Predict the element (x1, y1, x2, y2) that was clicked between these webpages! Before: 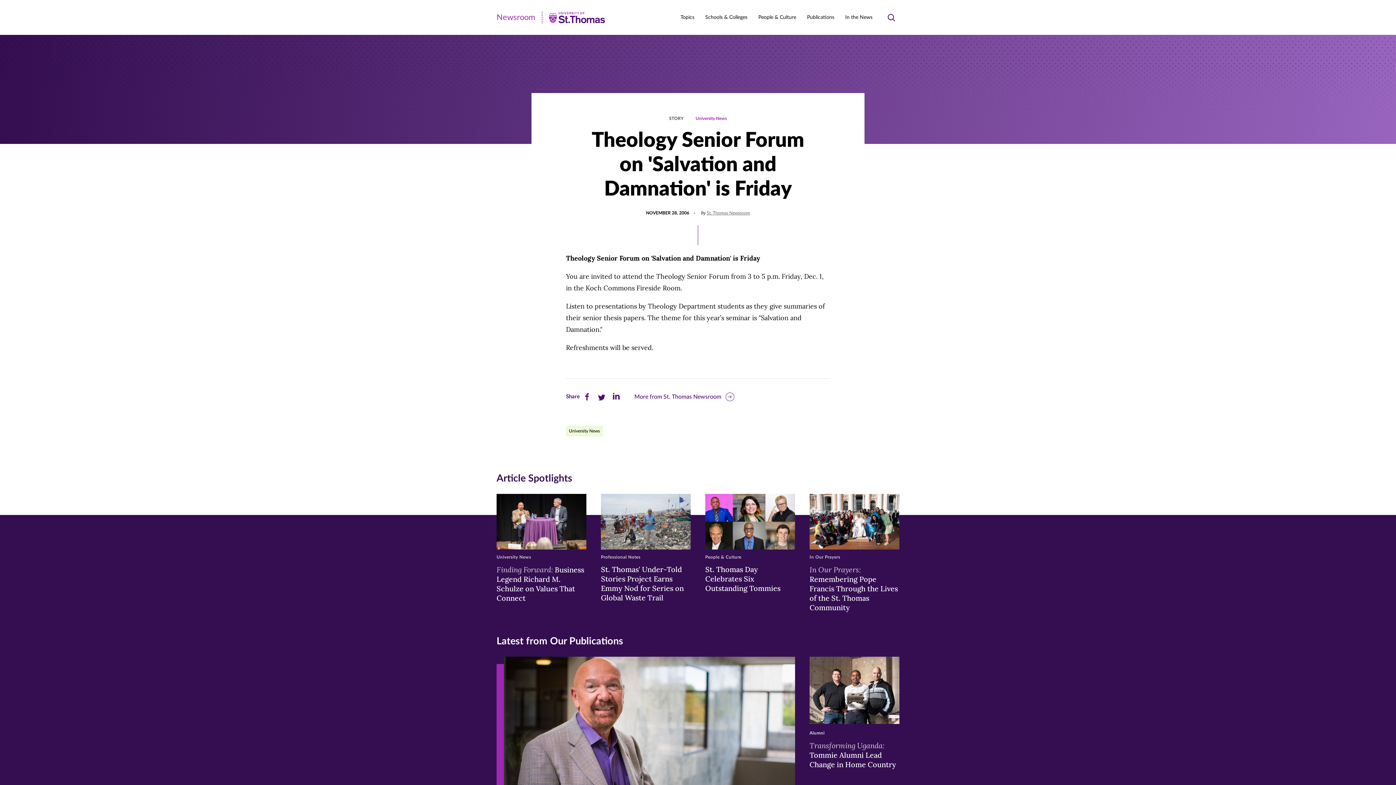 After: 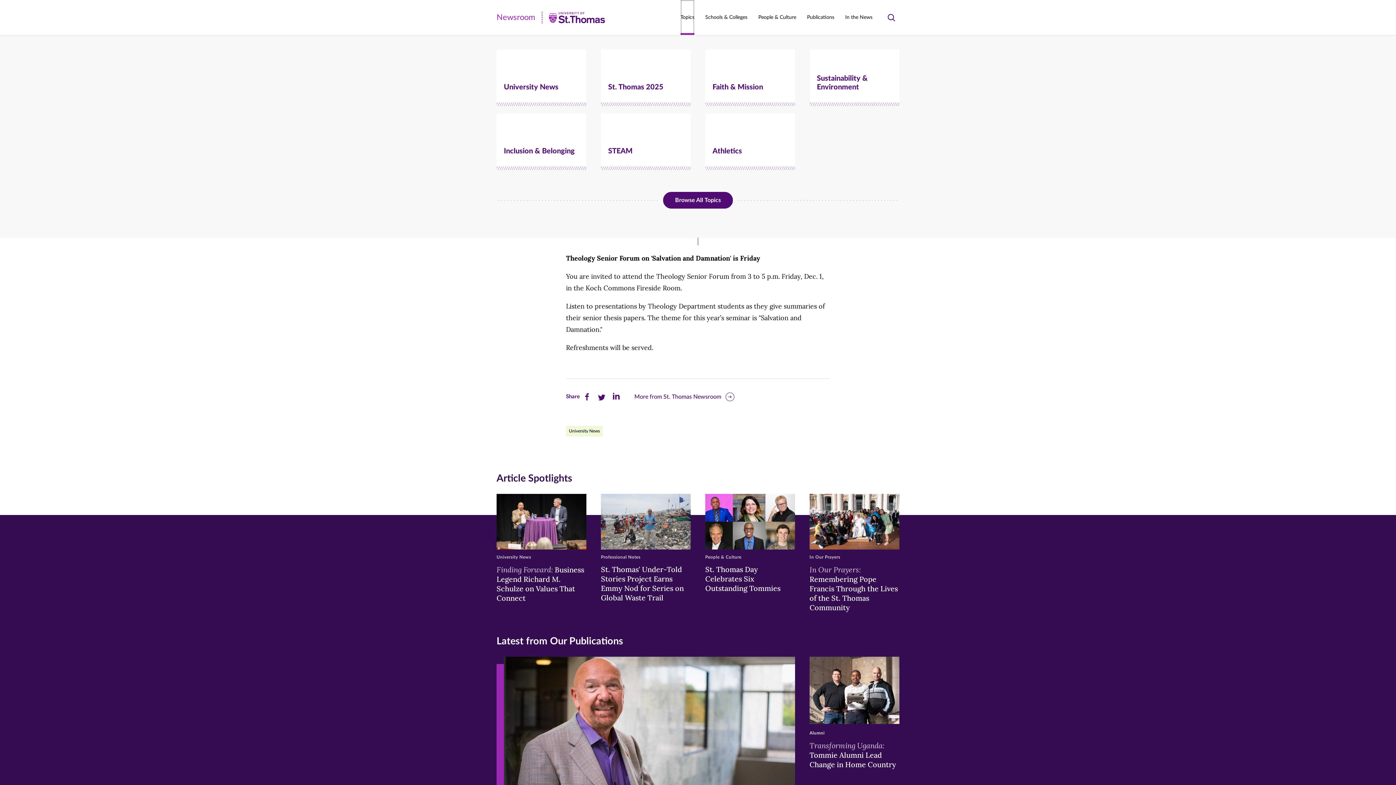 Action: bbox: (680, 0, 694, 34) label: Topics